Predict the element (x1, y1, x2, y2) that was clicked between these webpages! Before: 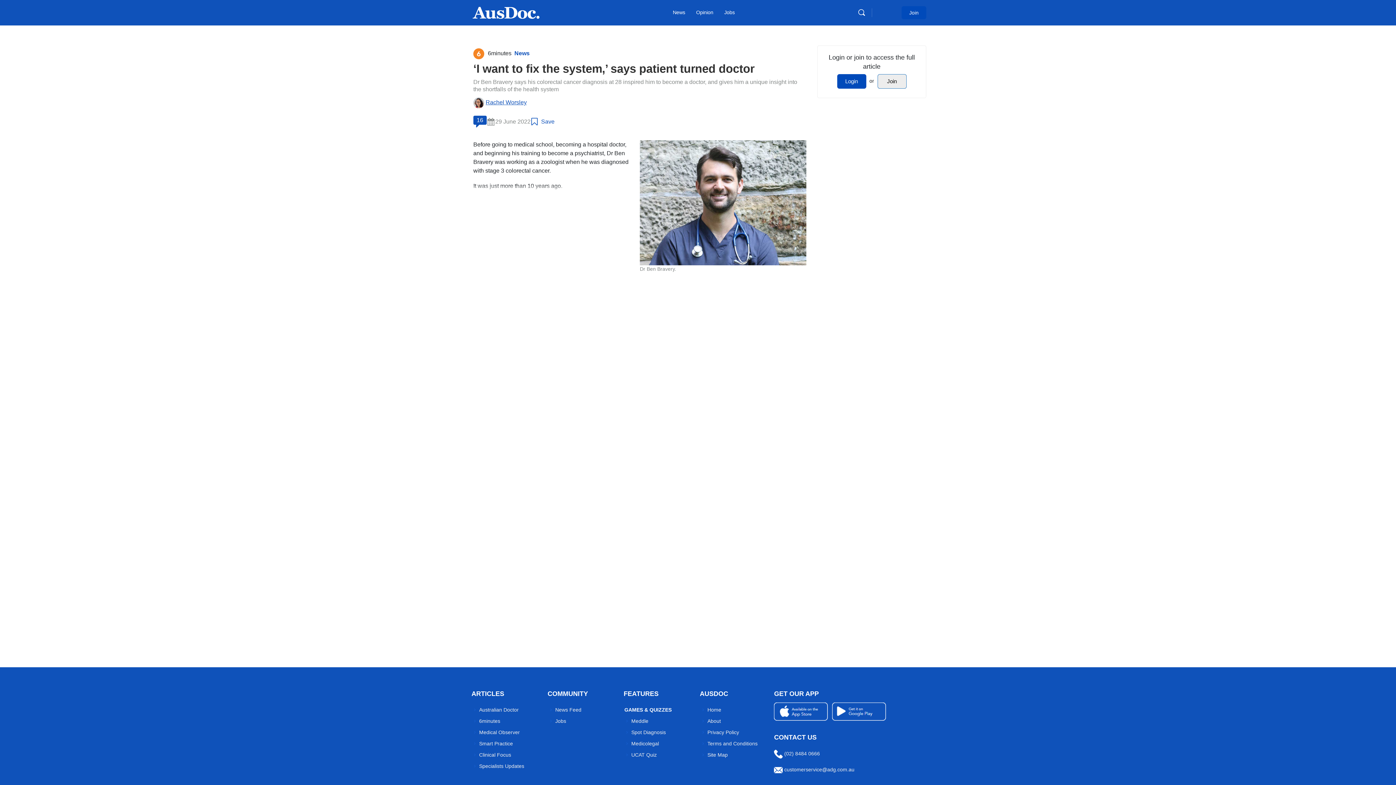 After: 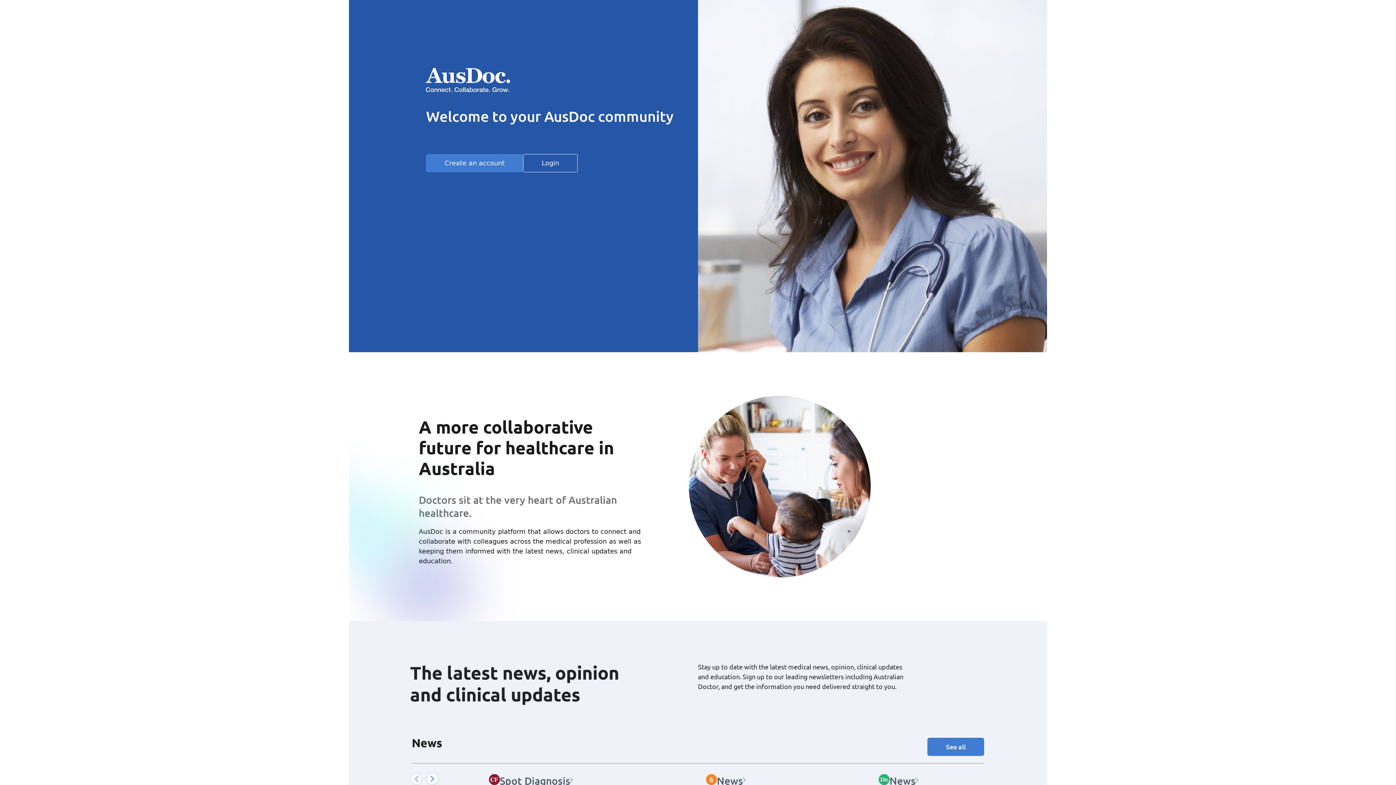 Action: label: Login bbox: (875, 4, 898, 21)